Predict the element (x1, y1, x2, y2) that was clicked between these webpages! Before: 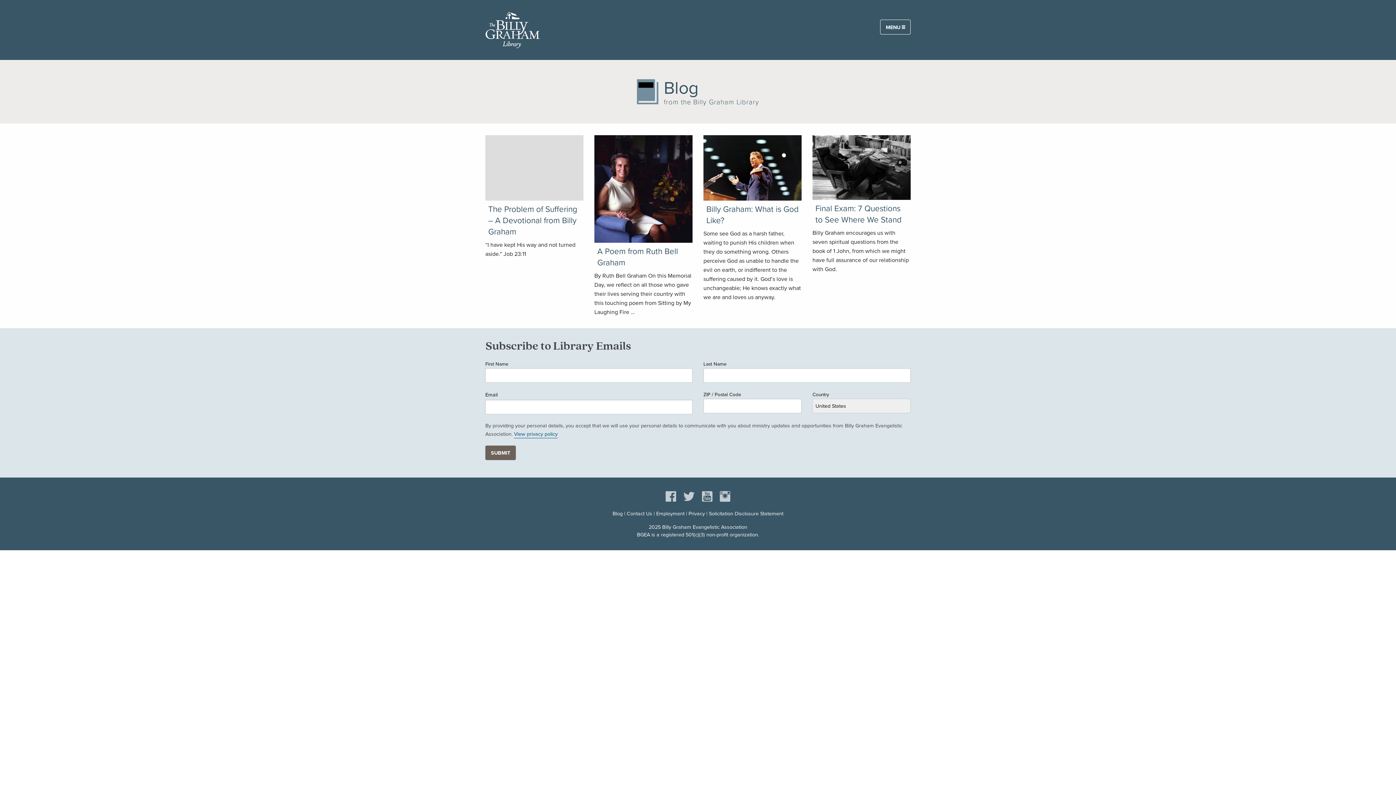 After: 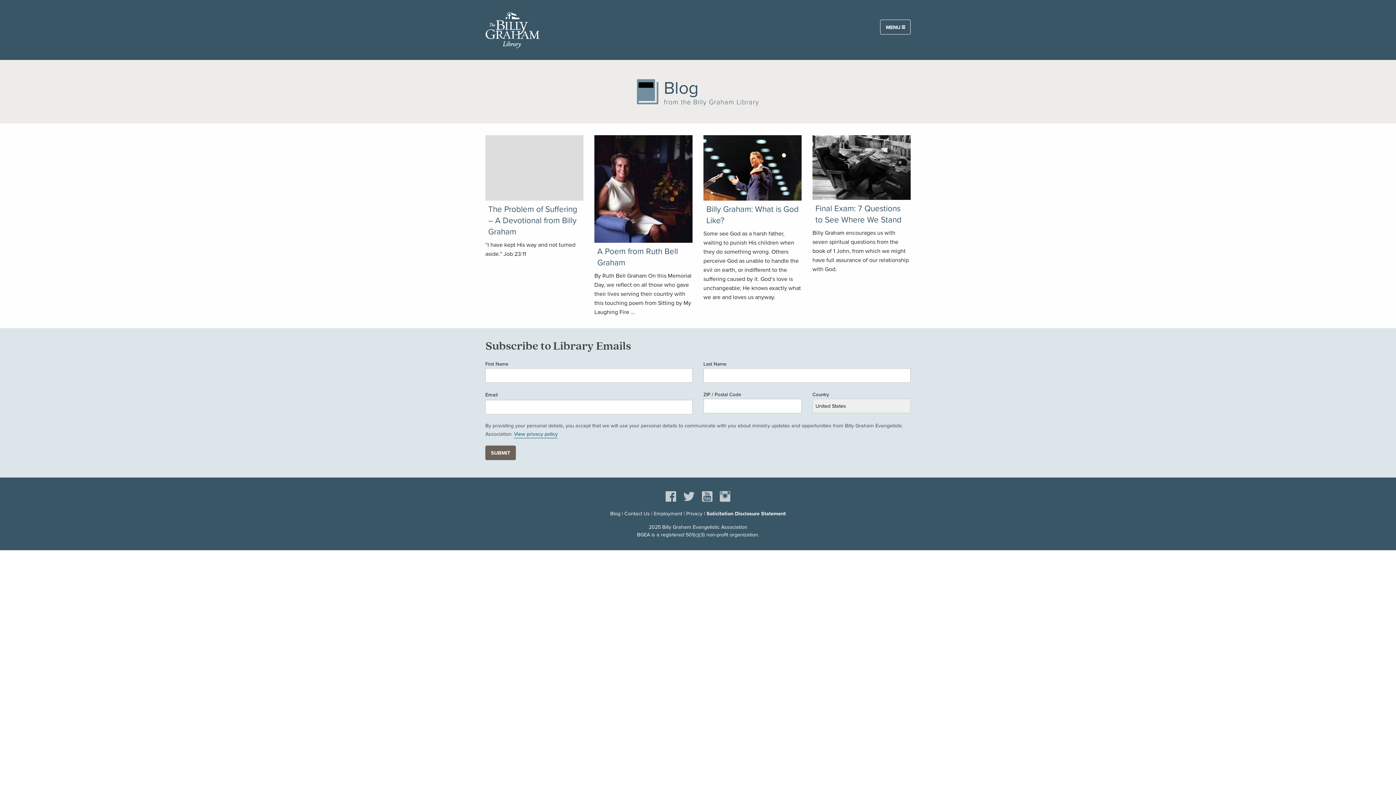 Action: bbox: (709, 509, 783, 517) label: Solicitation Disclosure Statement